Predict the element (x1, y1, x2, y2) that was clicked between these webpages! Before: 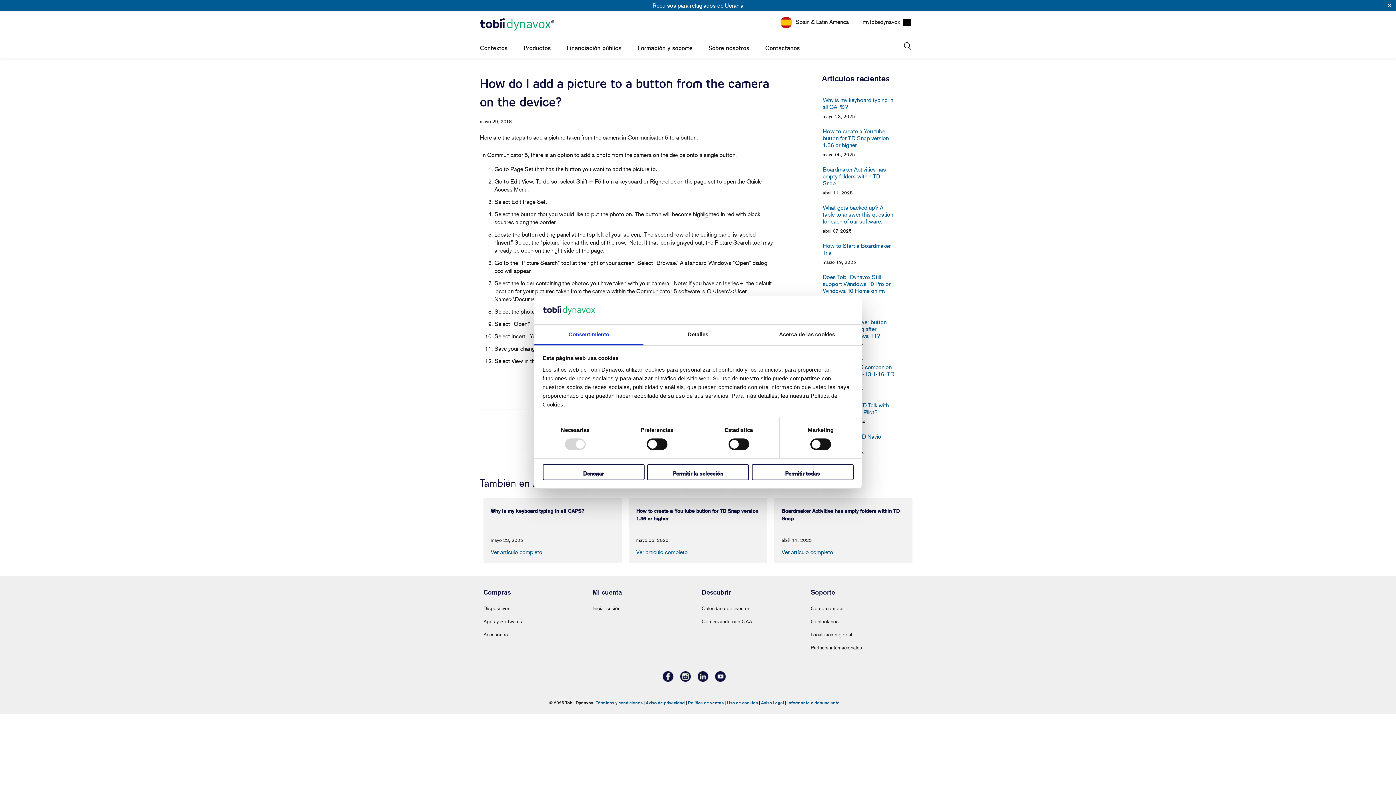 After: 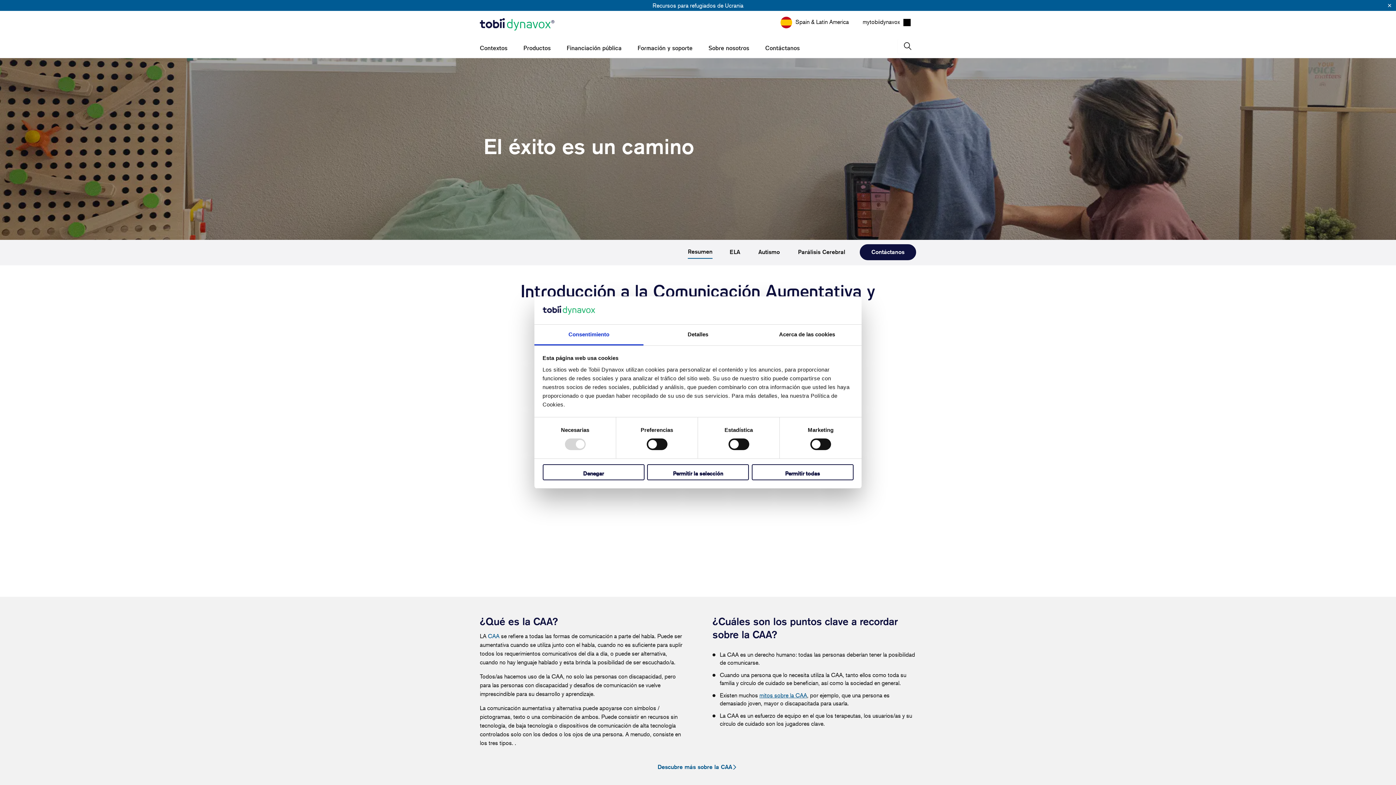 Action: label: Contextos bbox: (472, 38, 514, 57)